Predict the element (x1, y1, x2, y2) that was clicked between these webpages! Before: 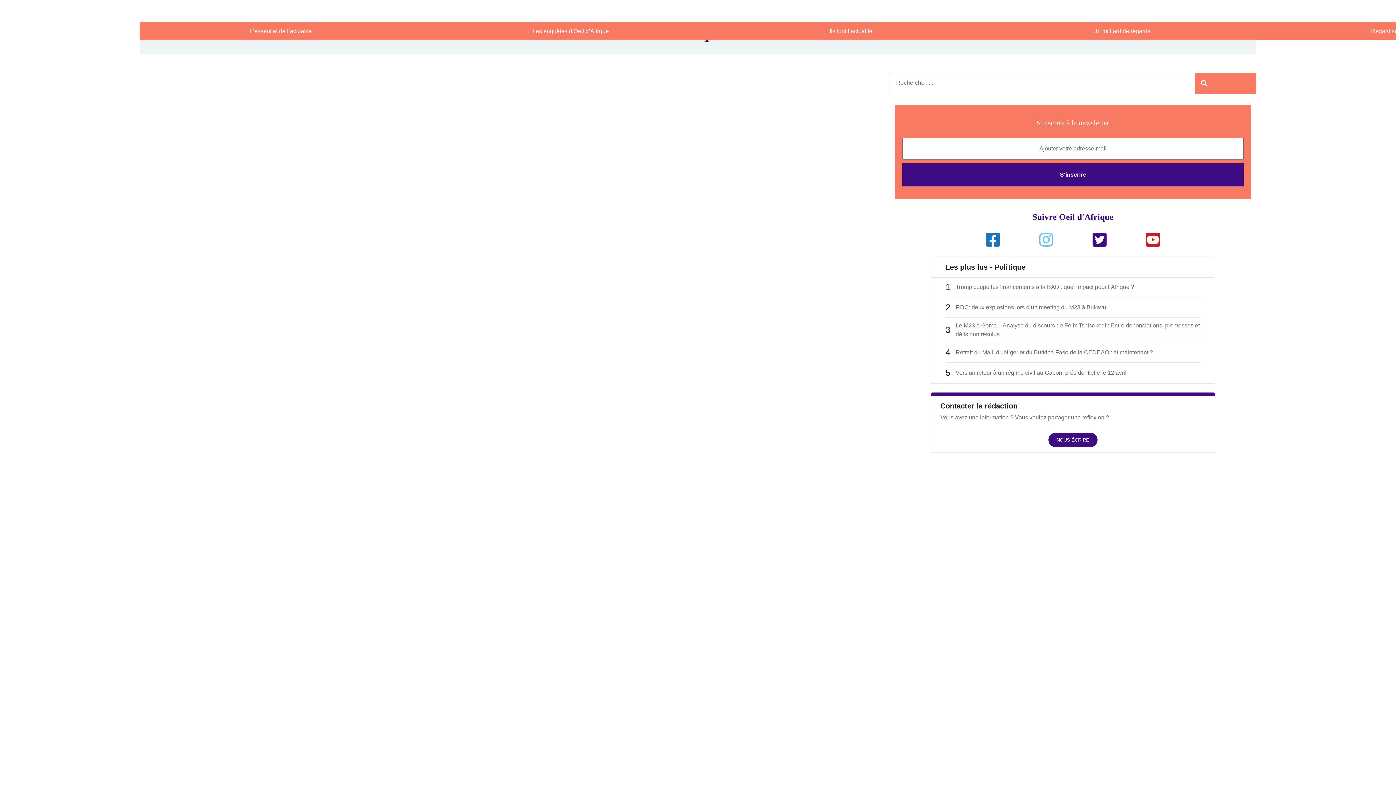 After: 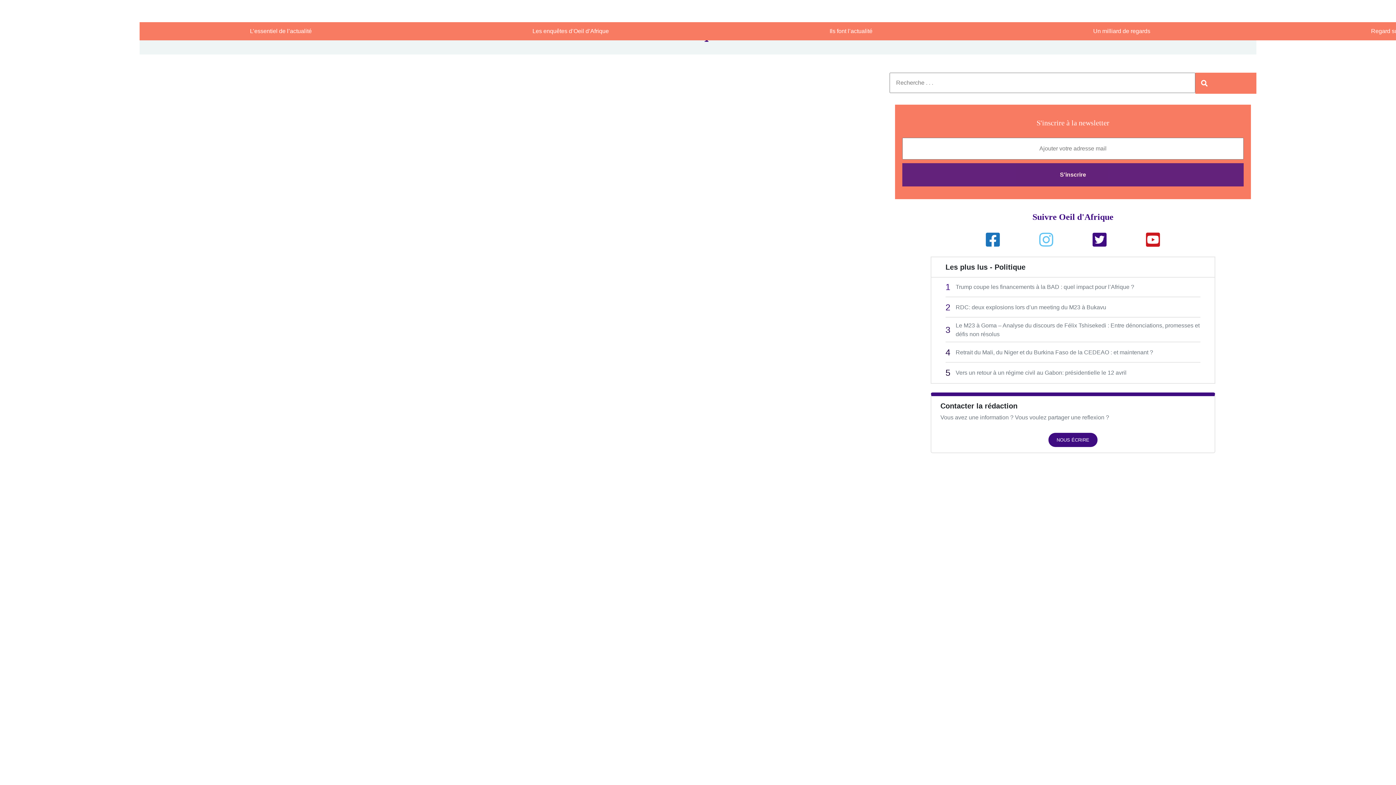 Action: bbox: (902, 163, 1244, 186) label: S'inscrire